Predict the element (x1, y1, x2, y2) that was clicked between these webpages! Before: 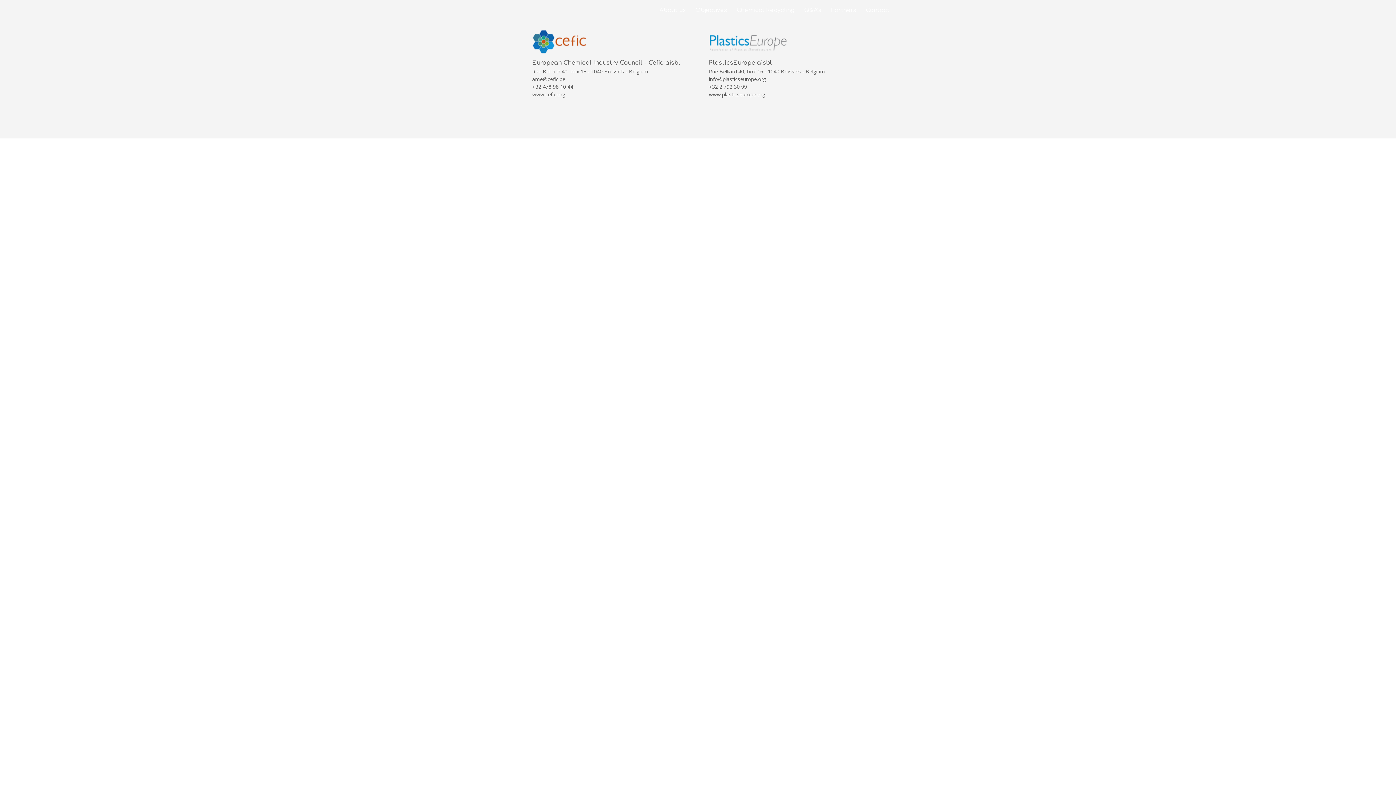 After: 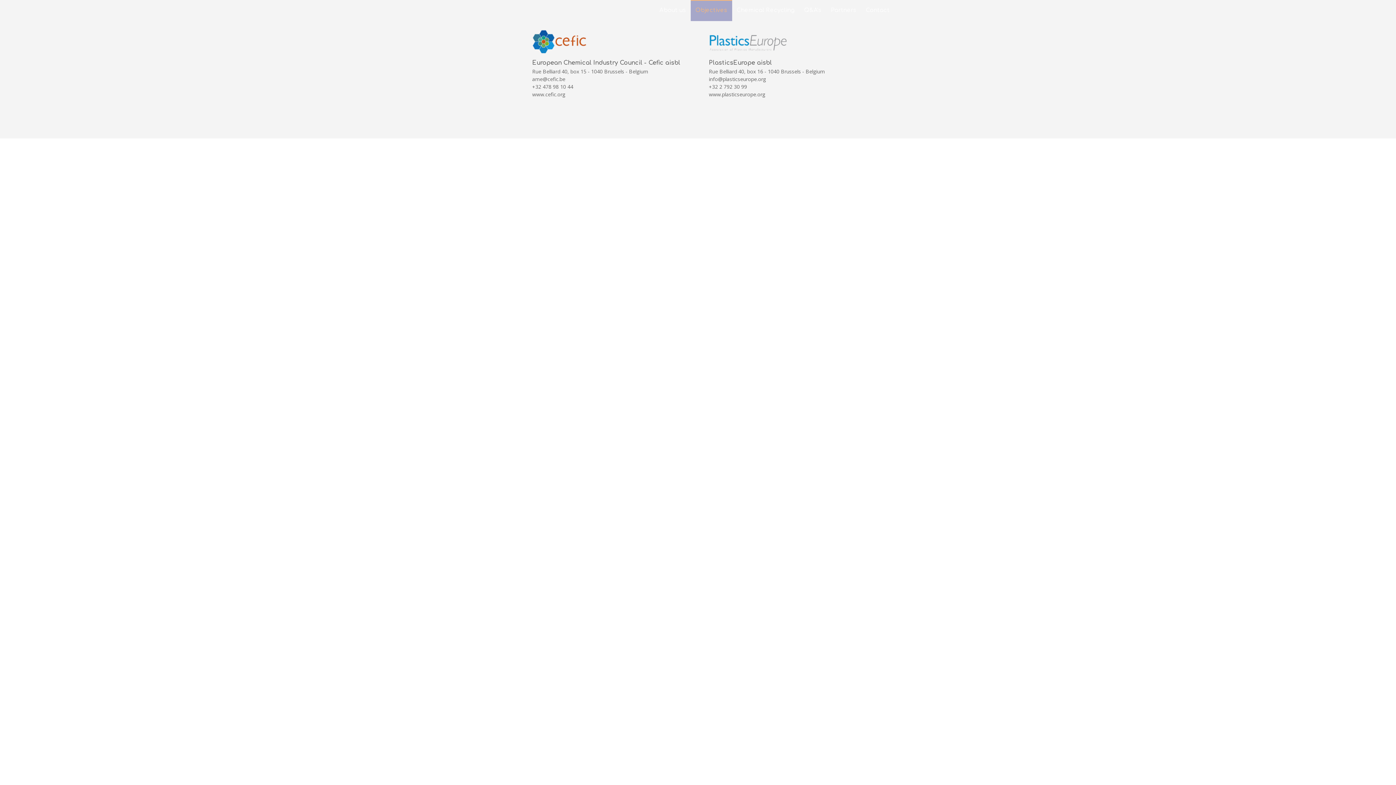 Action: label: Objectives bbox: (690, 0, 732, 21)